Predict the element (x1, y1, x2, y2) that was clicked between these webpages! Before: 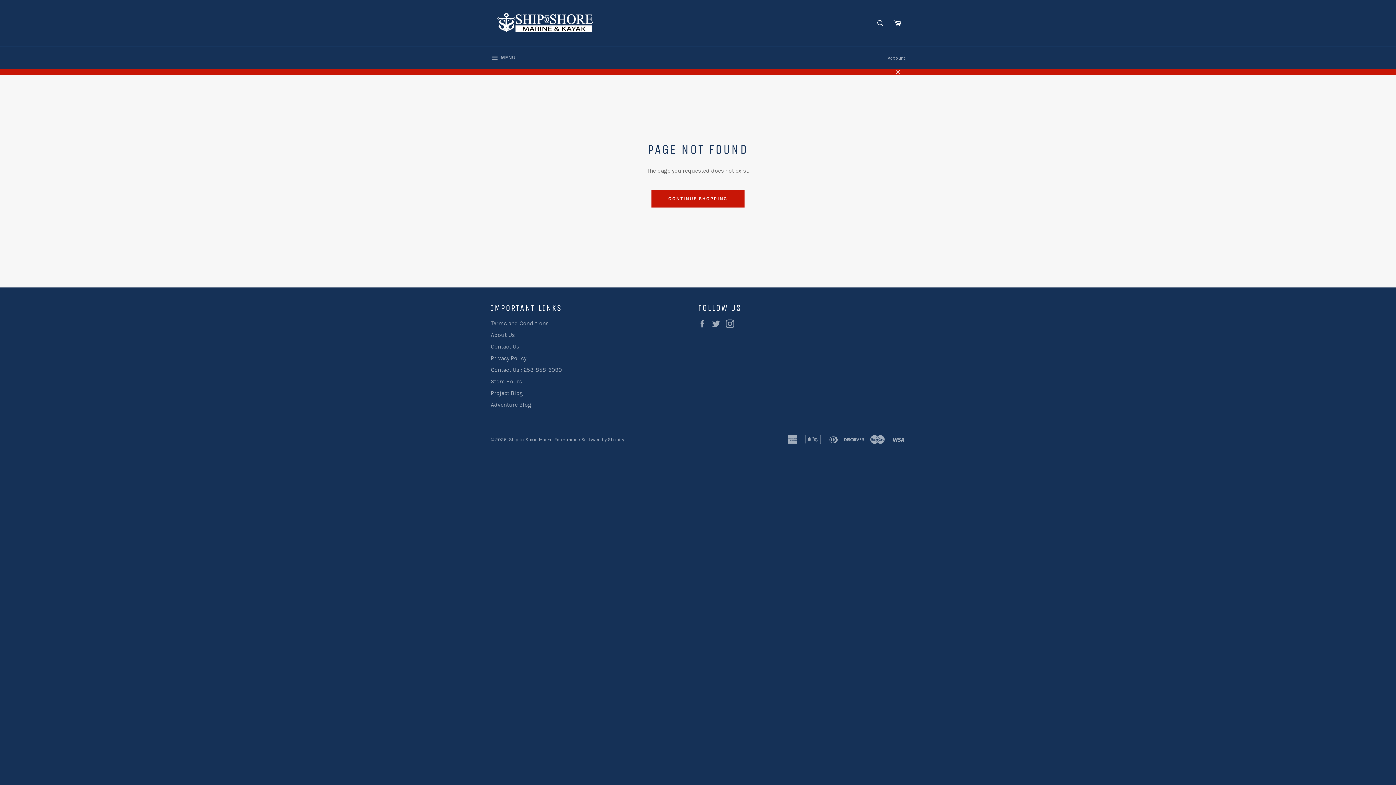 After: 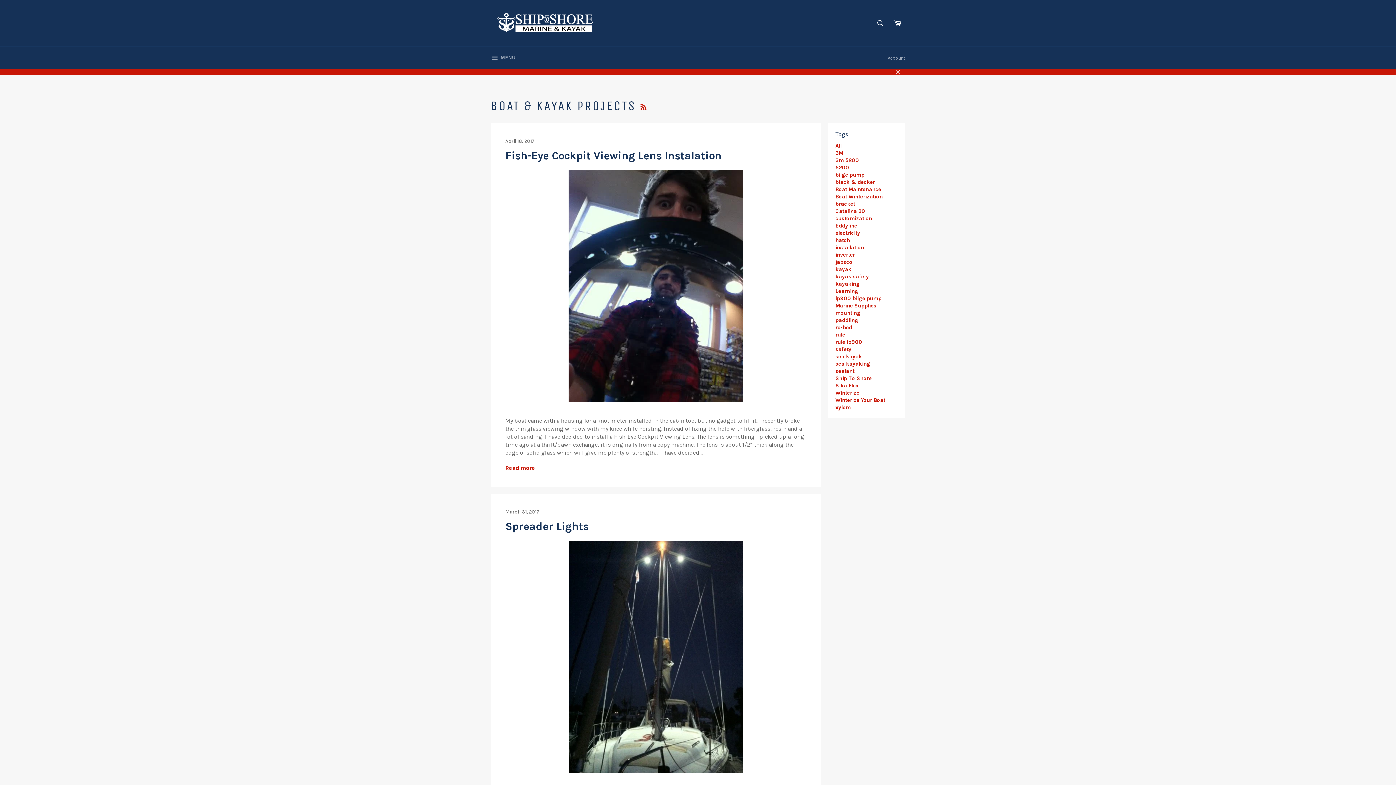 Action: bbox: (490, 389, 523, 396) label: Project Blog